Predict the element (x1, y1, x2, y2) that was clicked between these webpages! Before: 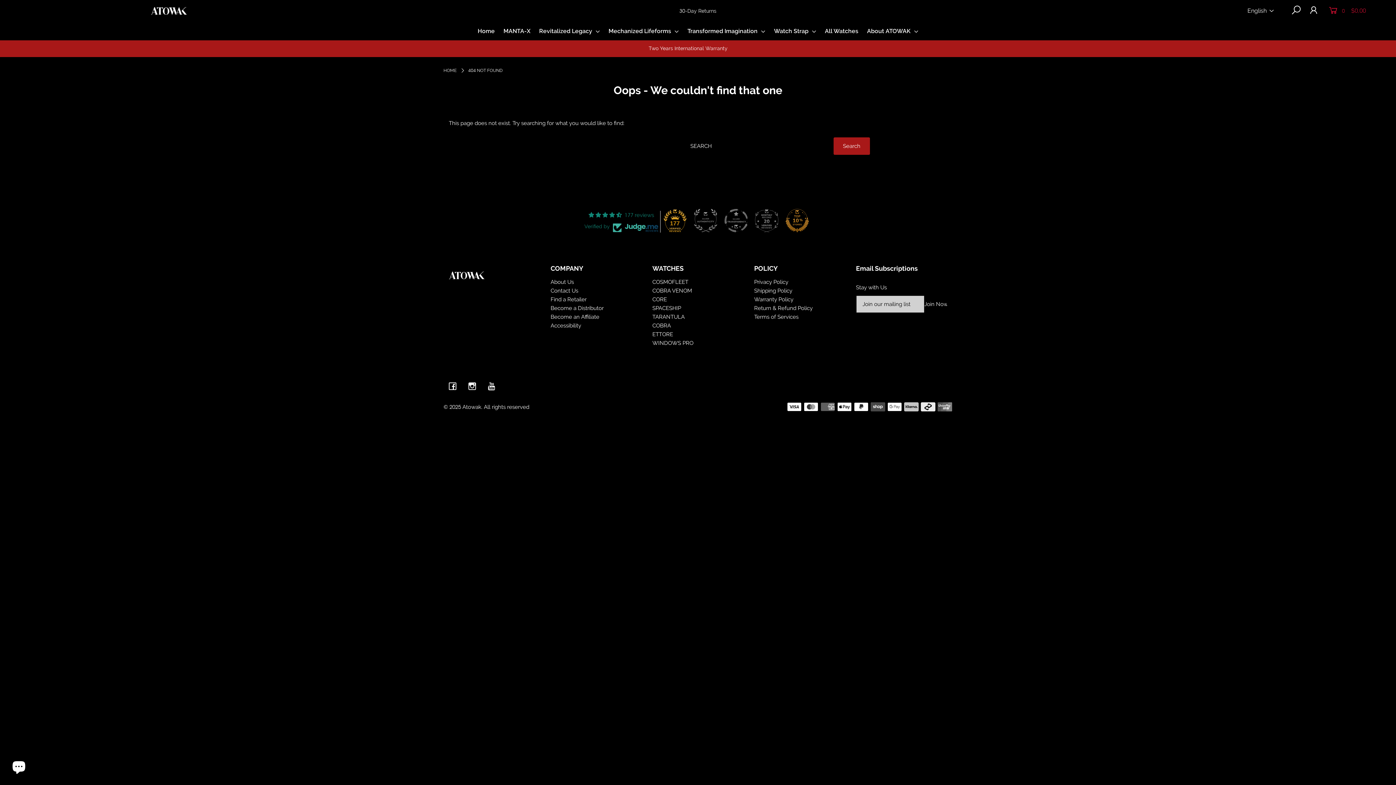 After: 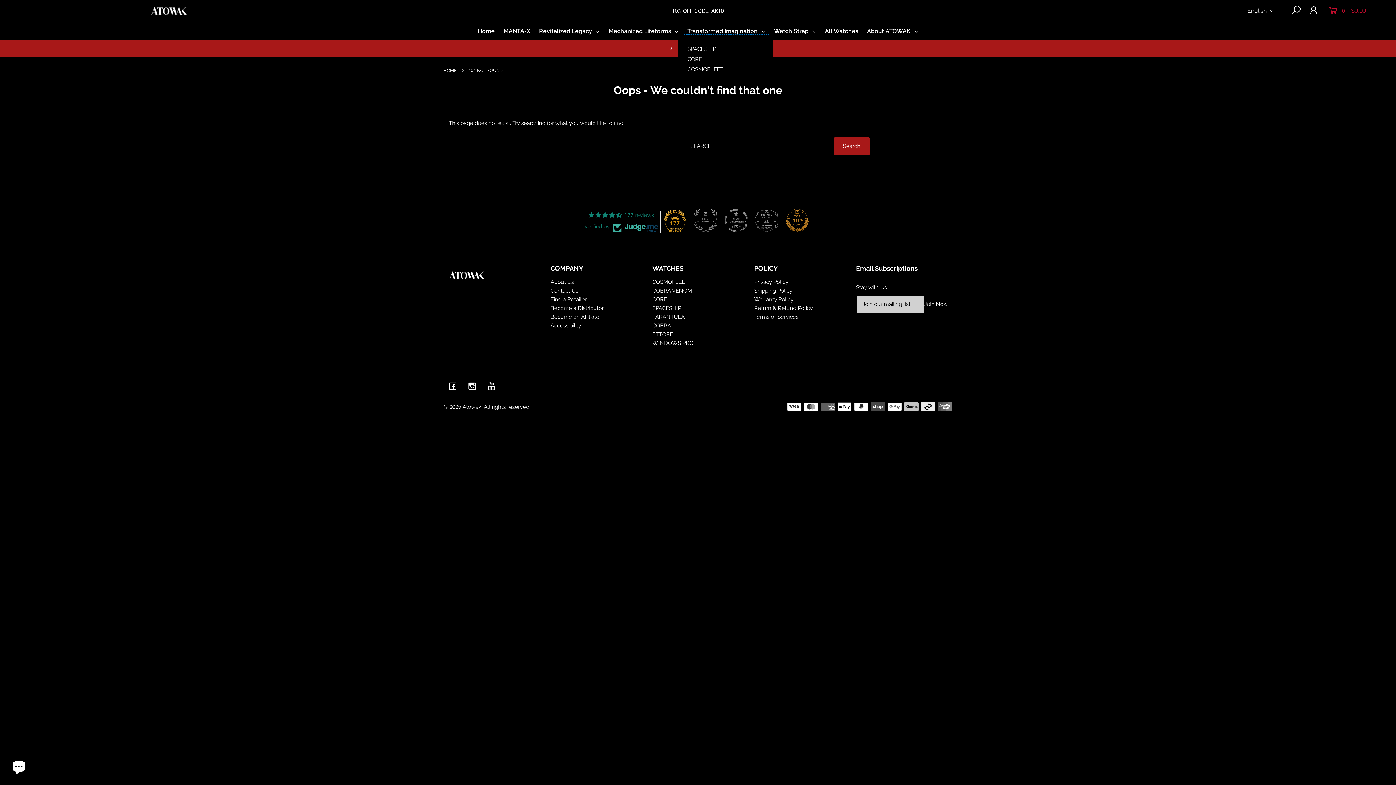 Action: bbox: (683, 27, 769, 34) label: Transformed Imagination 